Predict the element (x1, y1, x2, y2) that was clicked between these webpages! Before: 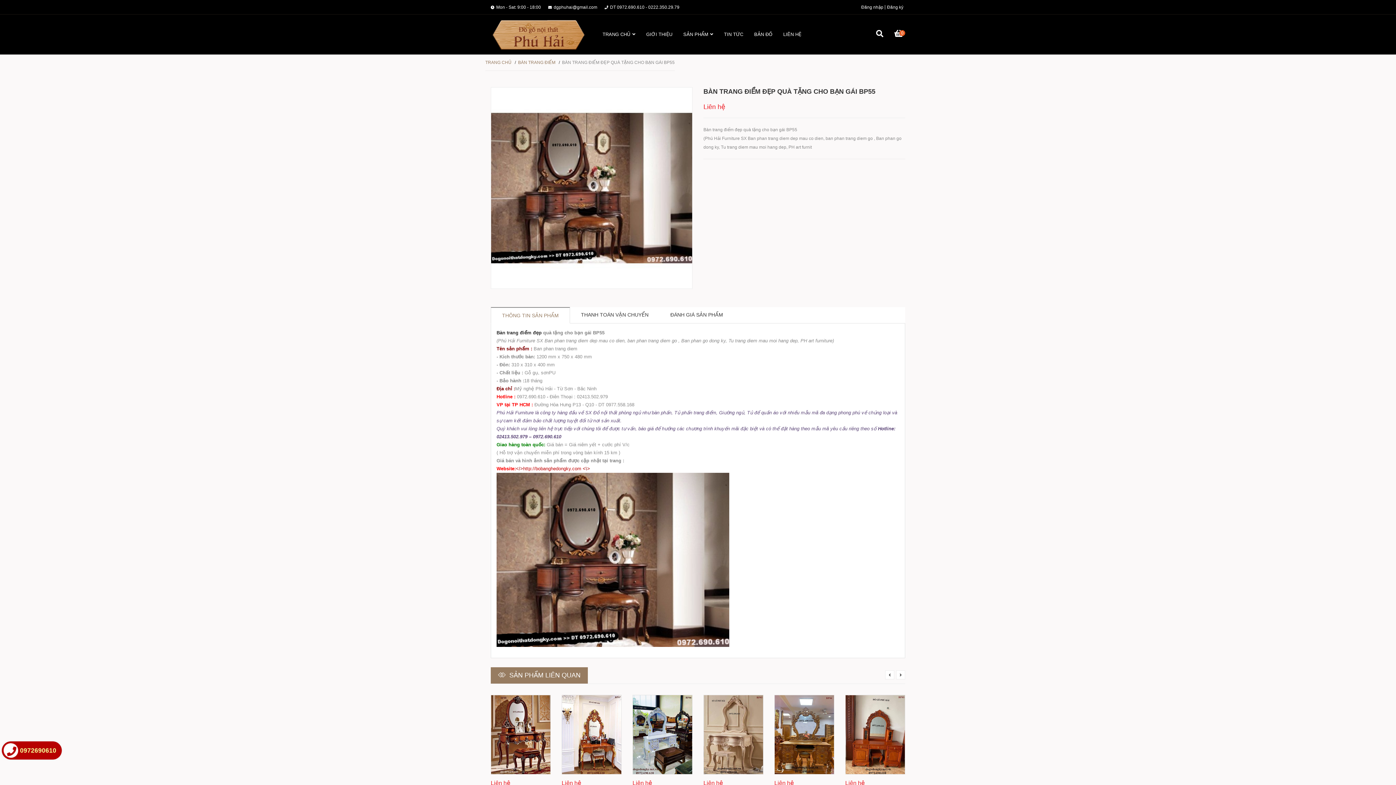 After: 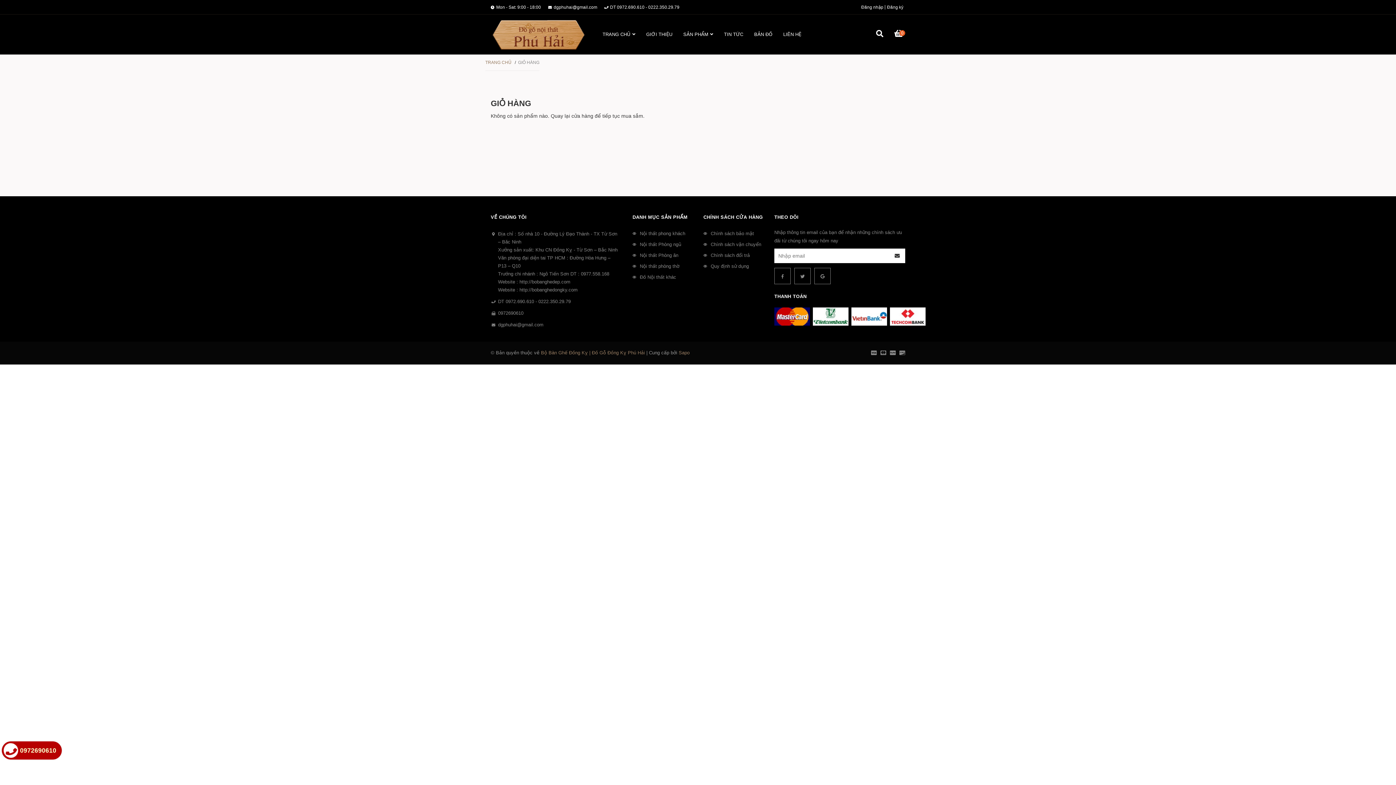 Action: bbox: (894, 14, 905, 54) label: 0